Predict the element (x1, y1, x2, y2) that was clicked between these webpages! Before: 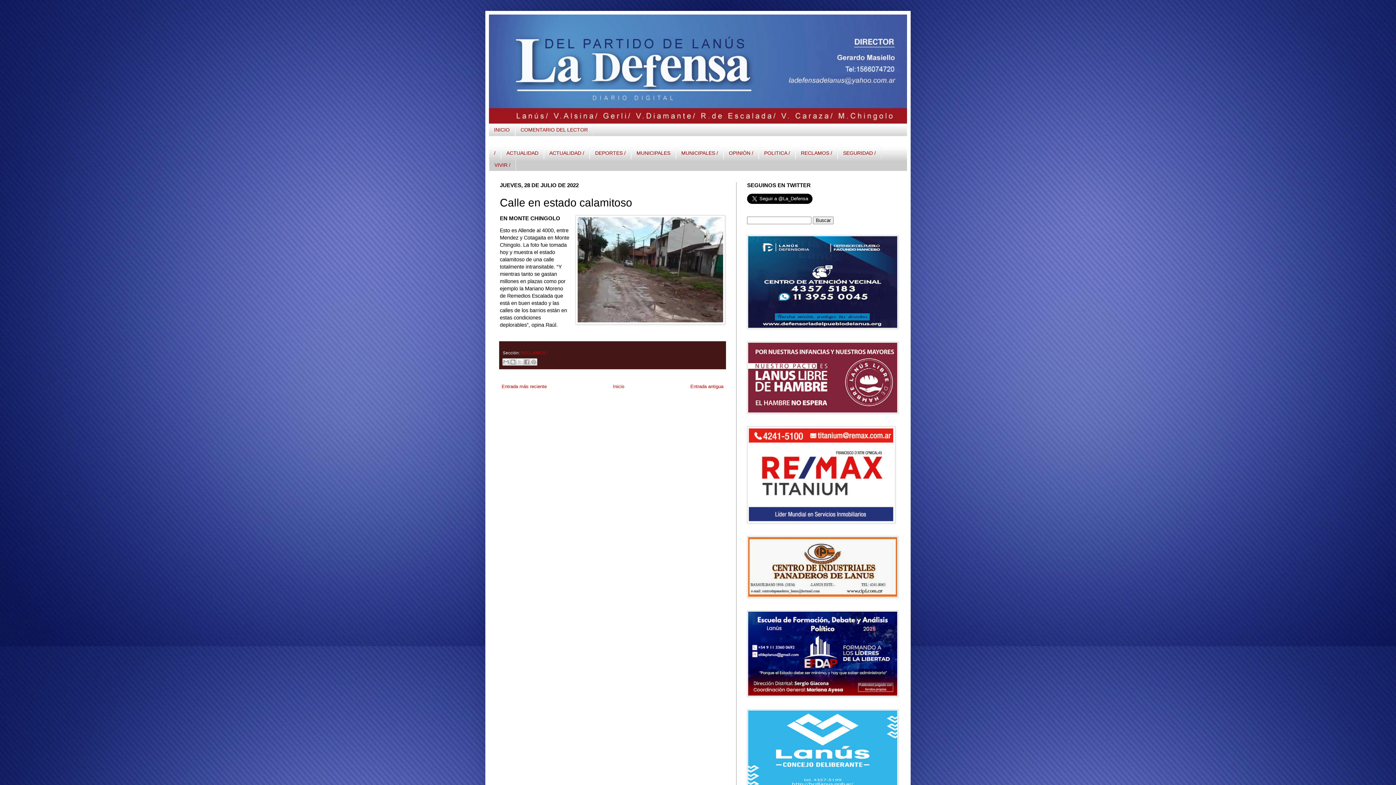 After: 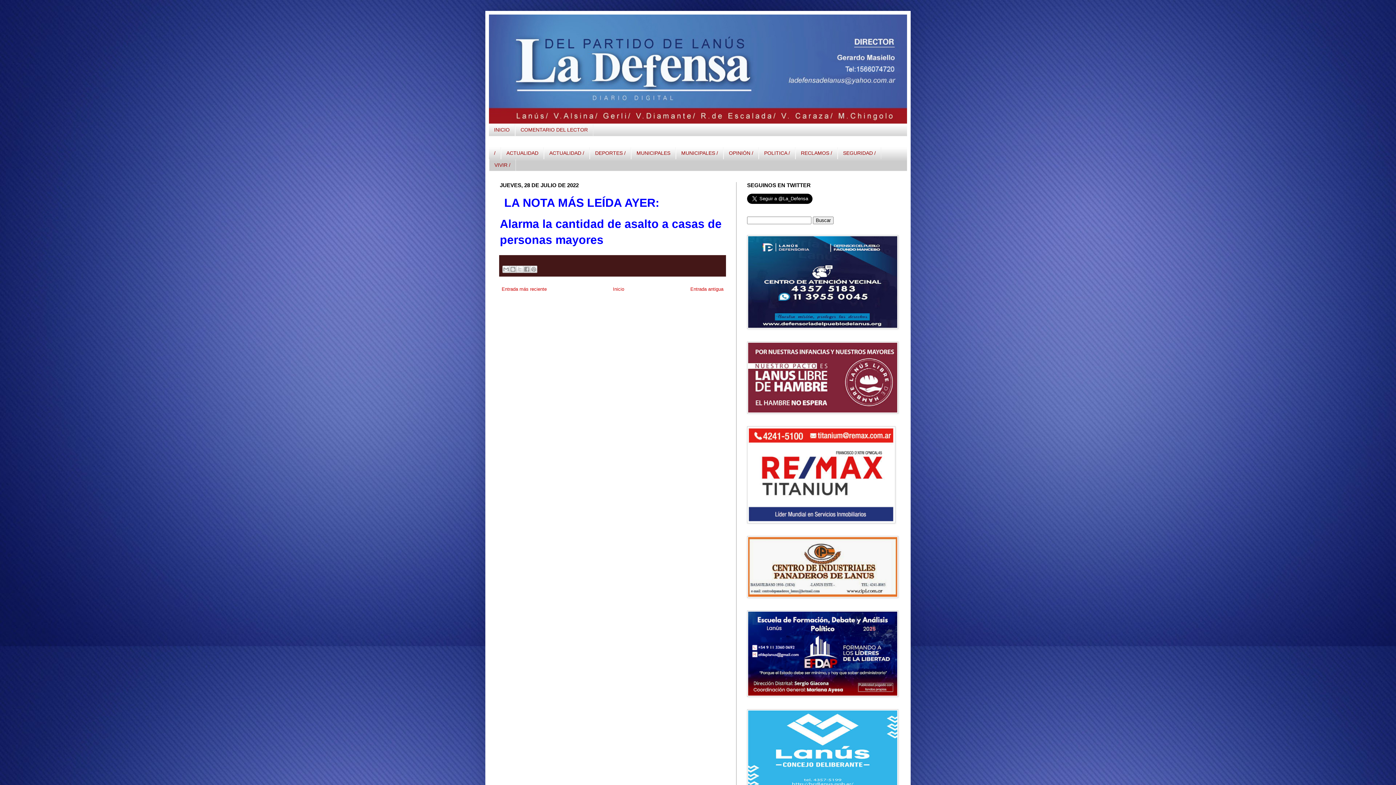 Action: label: Entrada antigua bbox: (688, 382, 725, 391)